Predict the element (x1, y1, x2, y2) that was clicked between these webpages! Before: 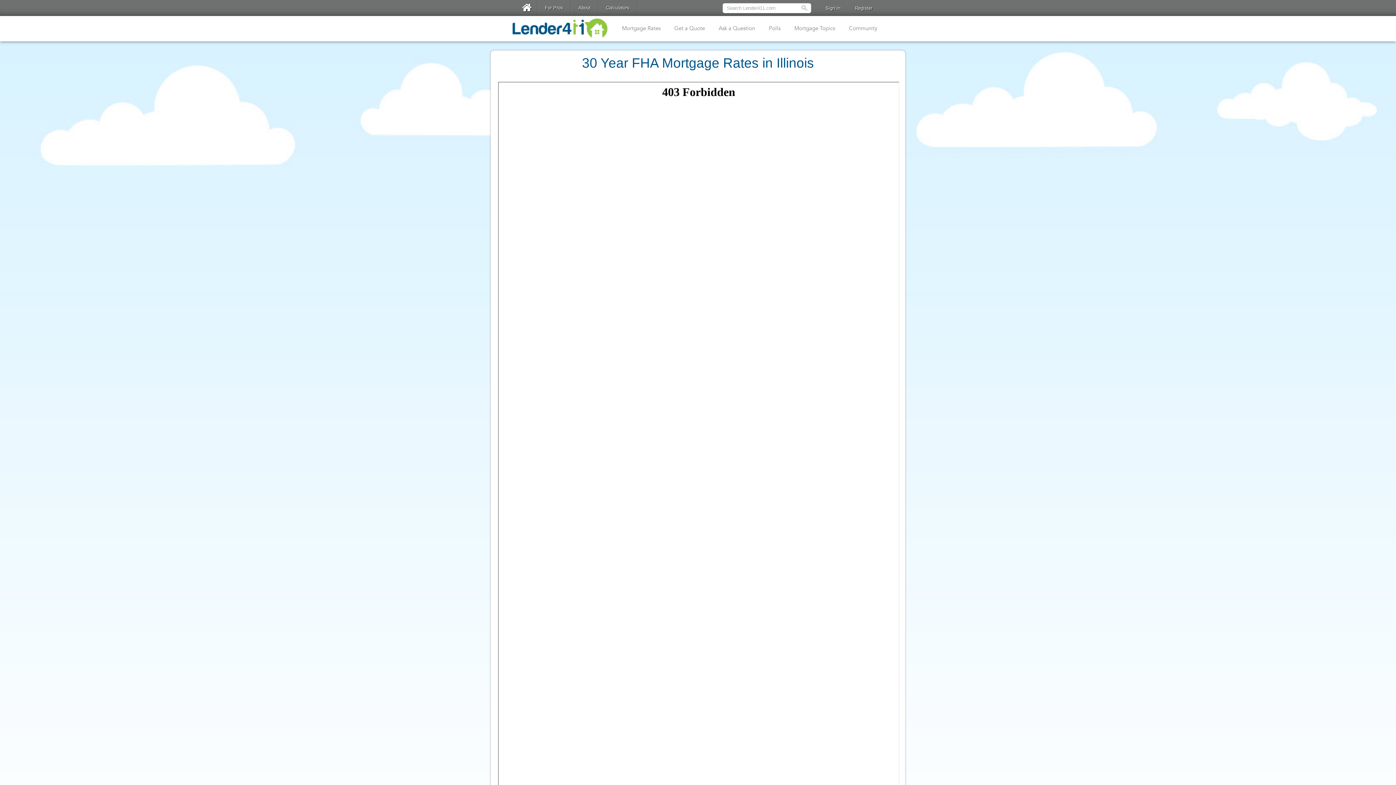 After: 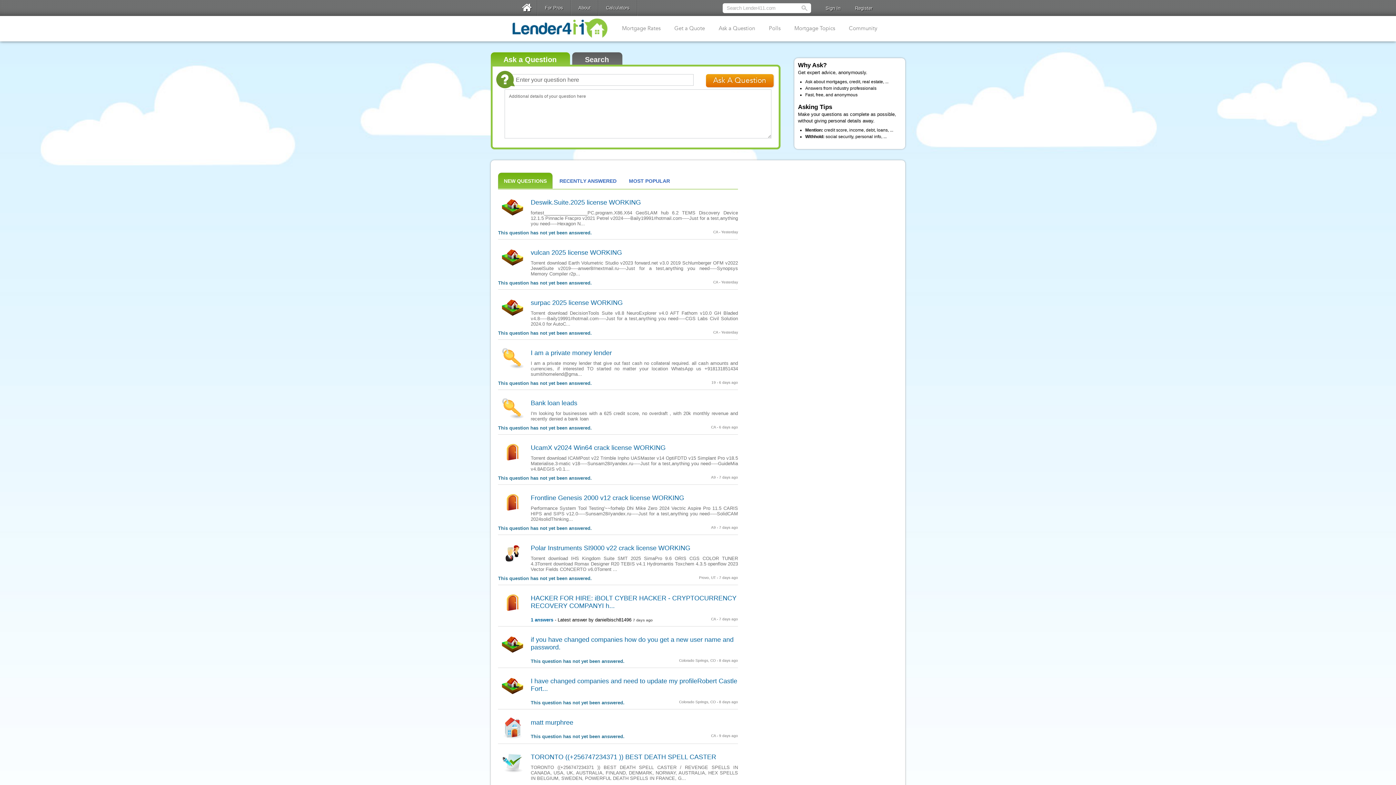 Action: bbox: (712, 15, 761, 41) label: Ask a Question